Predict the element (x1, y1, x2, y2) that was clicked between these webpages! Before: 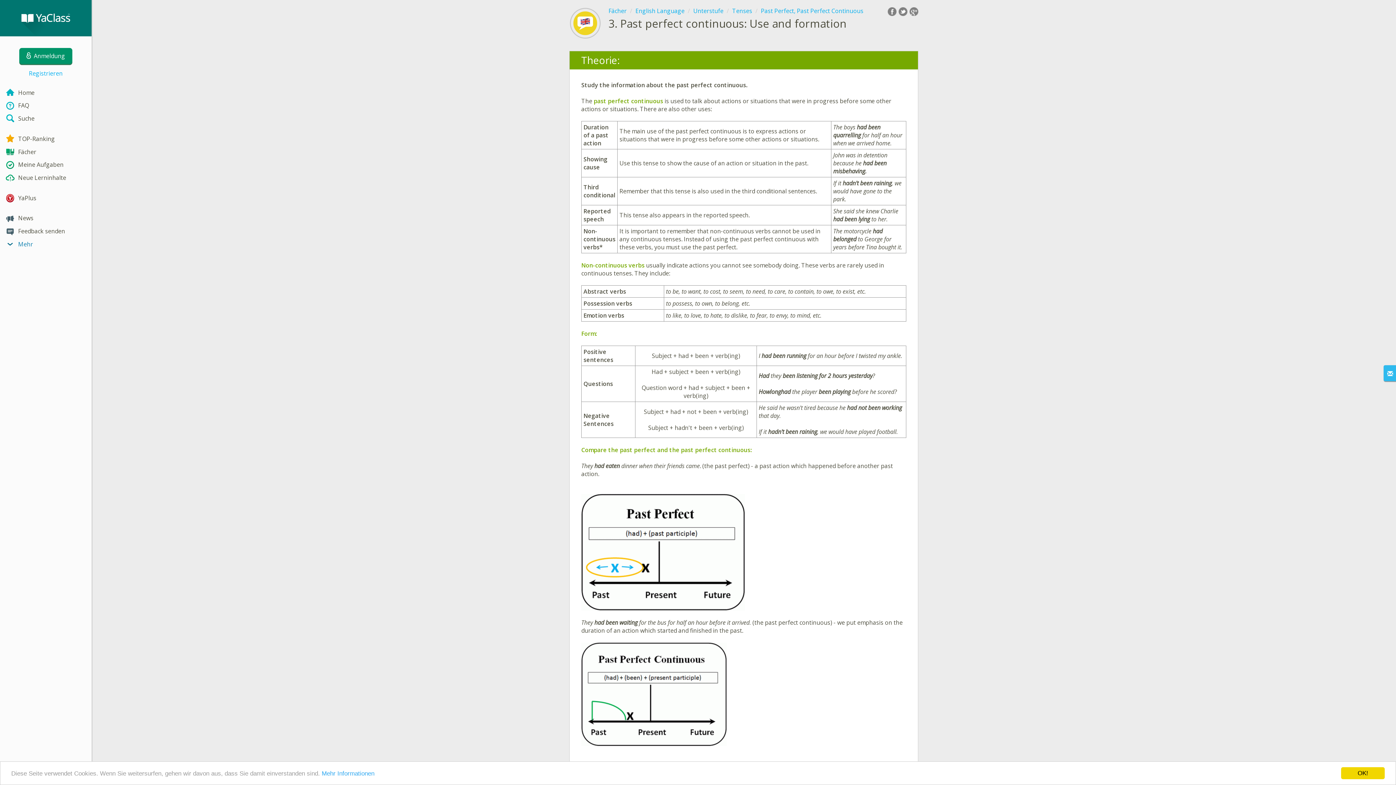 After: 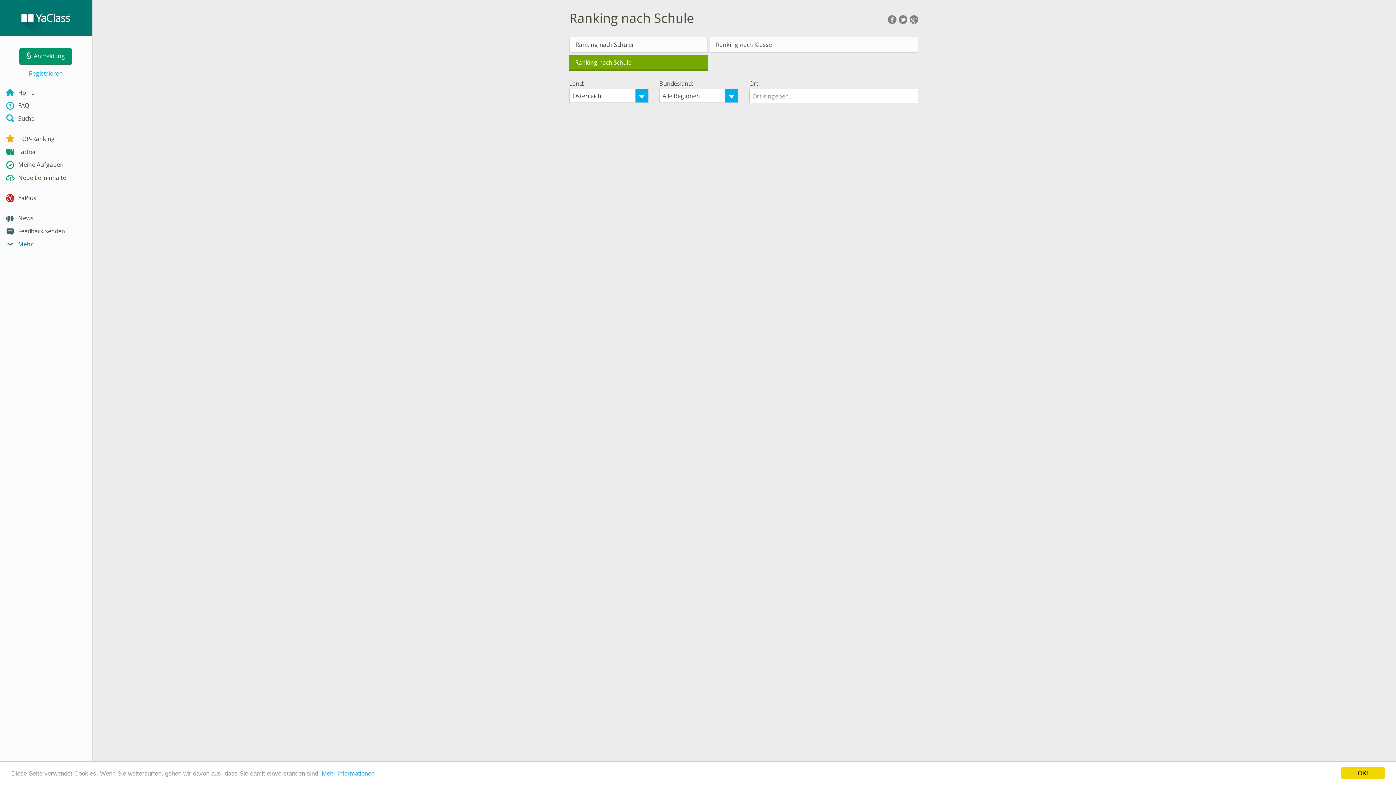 Action: label: TOP-Ranking bbox: (0, 132, 91, 145)